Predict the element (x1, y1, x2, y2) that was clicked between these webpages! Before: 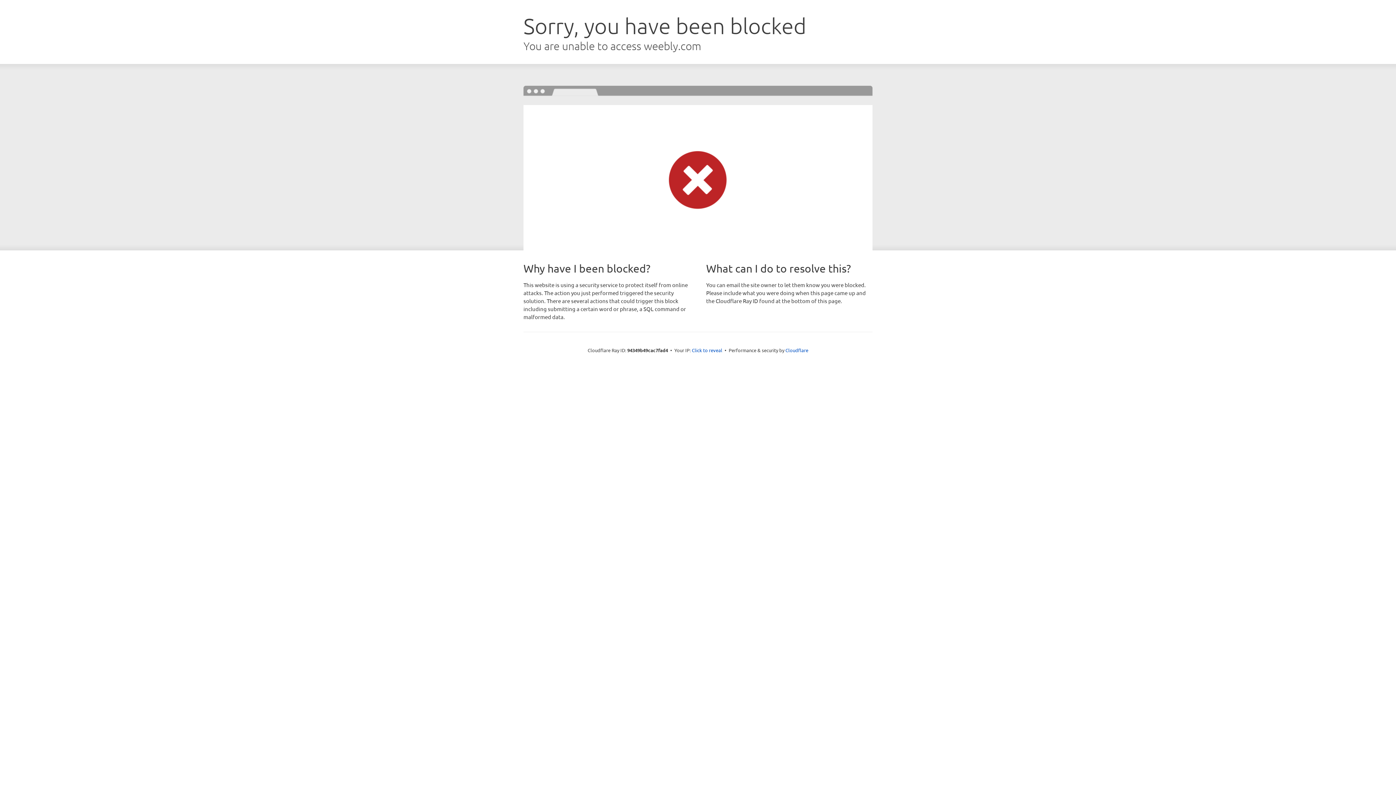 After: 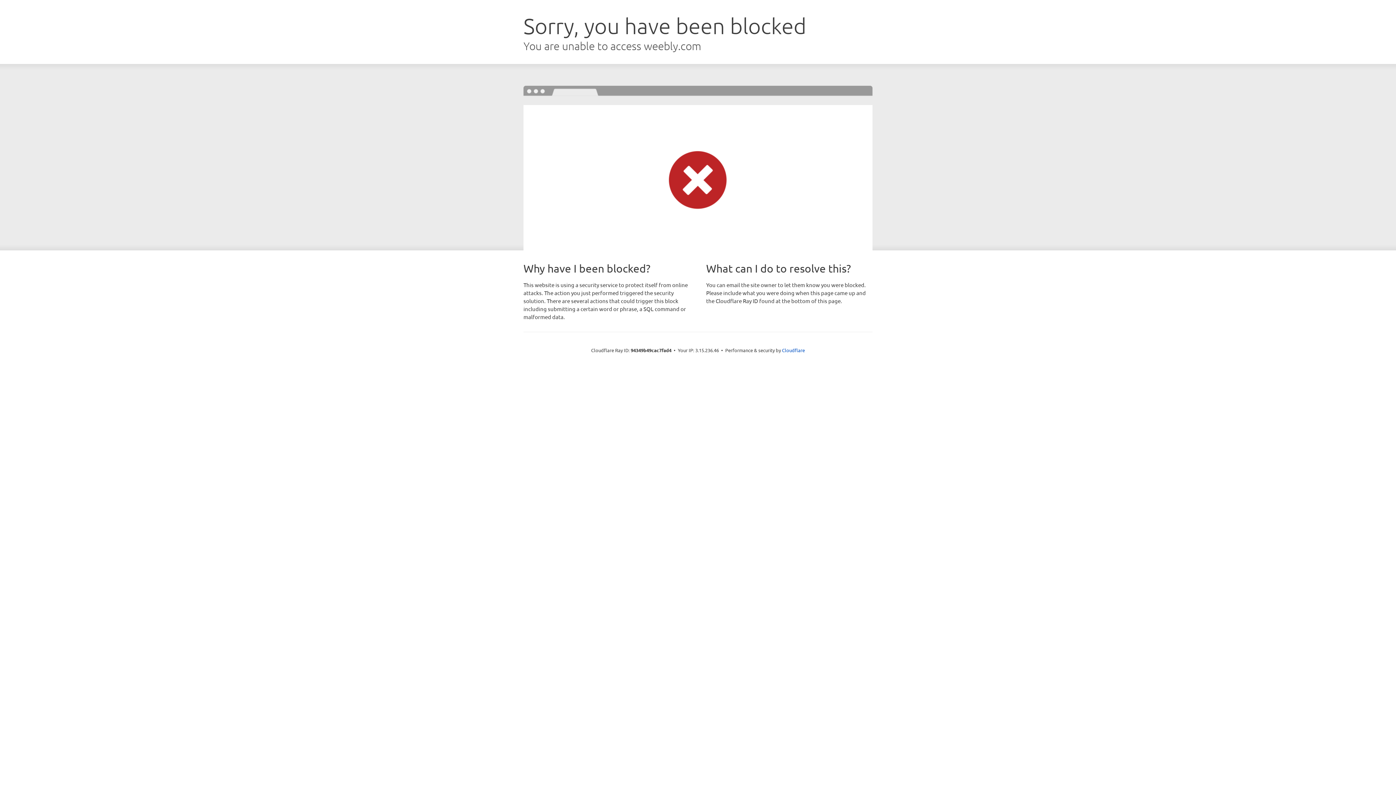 Action: label: Click to reveal bbox: (692, 346, 722, 353)